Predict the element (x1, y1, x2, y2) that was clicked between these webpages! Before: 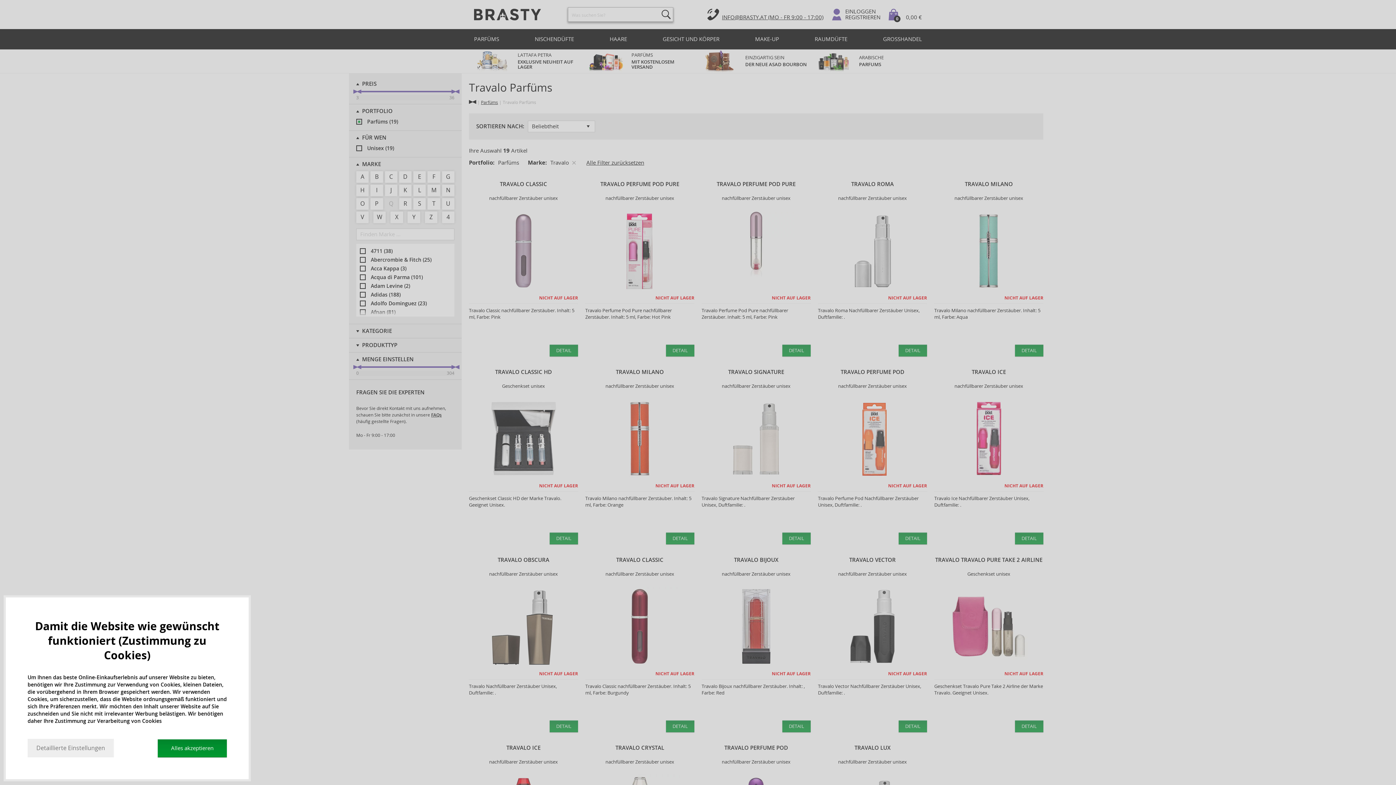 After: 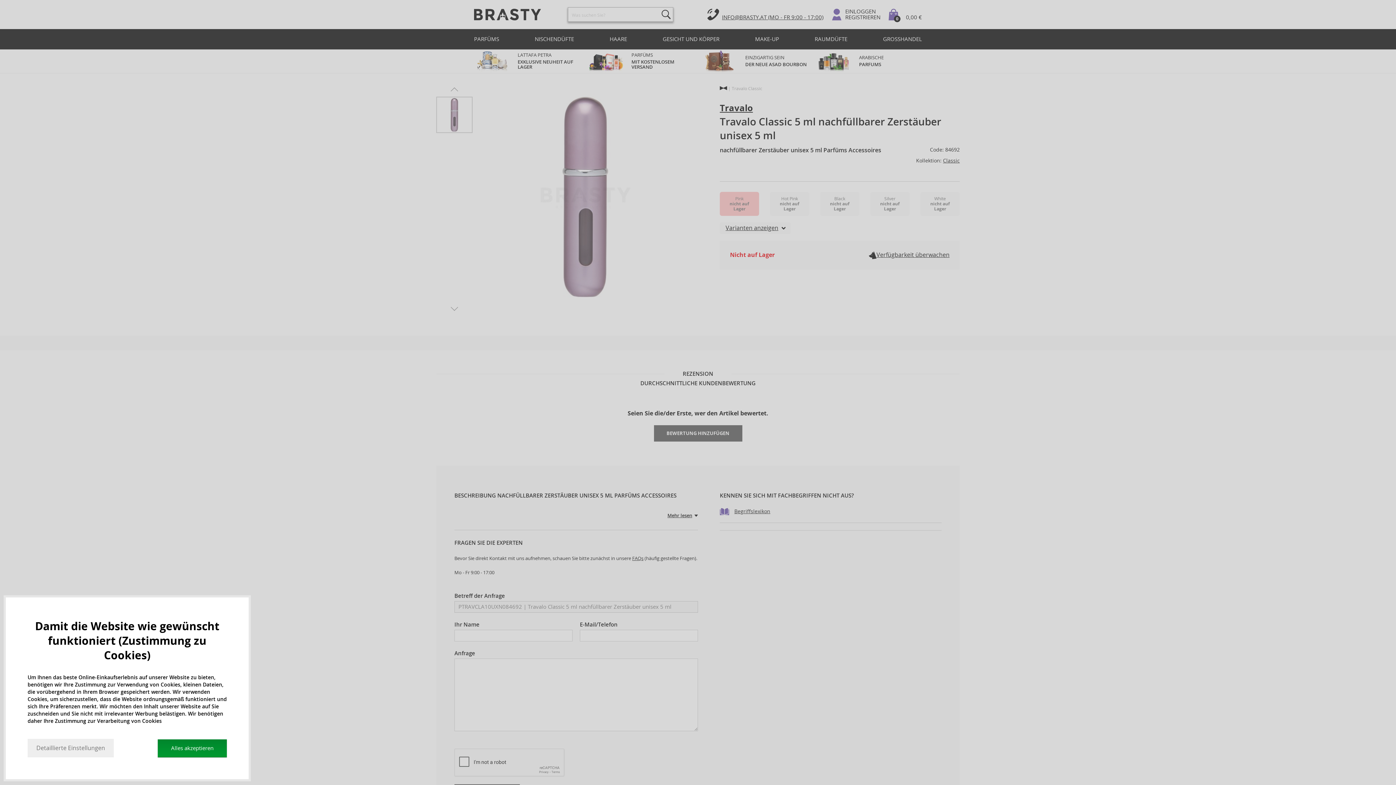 Action: bbox: (465, 178, 581, 360)